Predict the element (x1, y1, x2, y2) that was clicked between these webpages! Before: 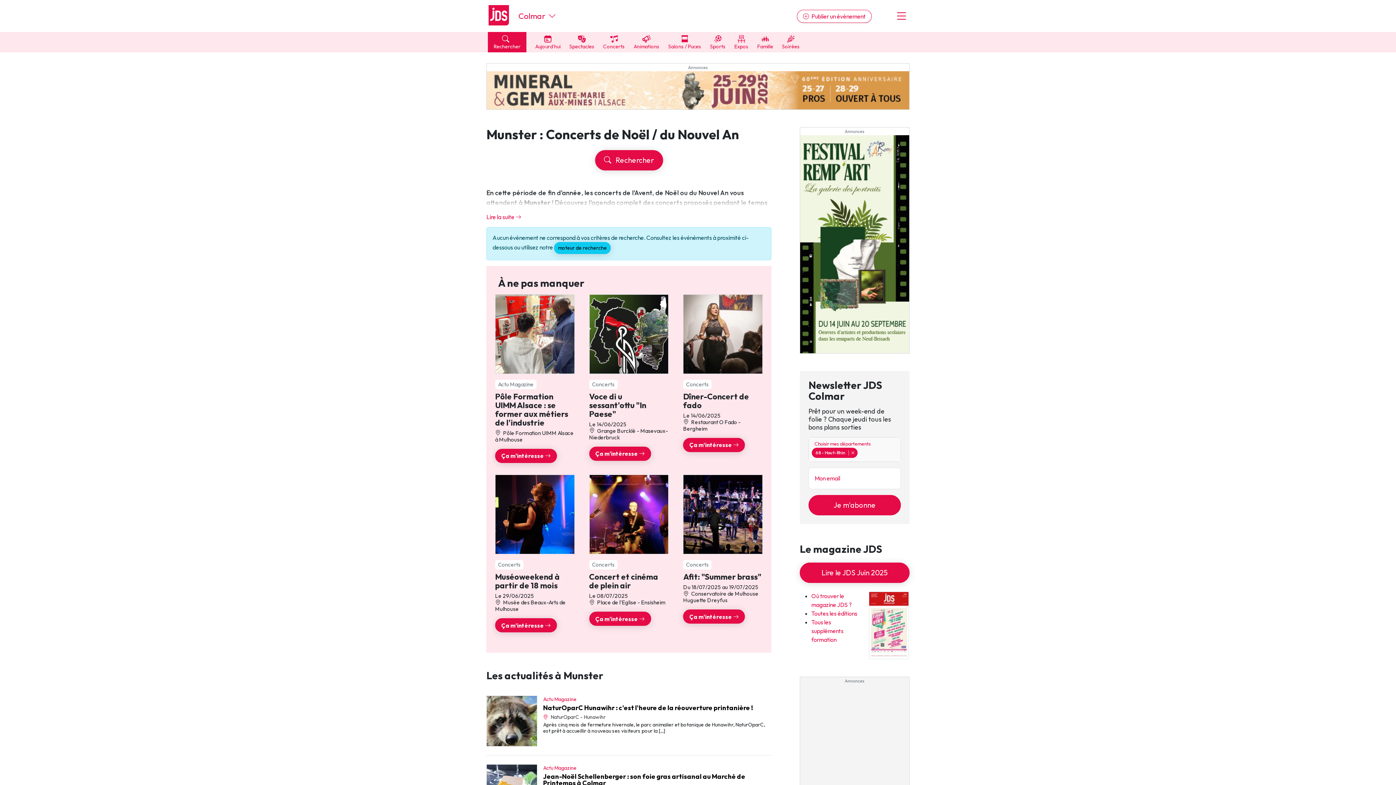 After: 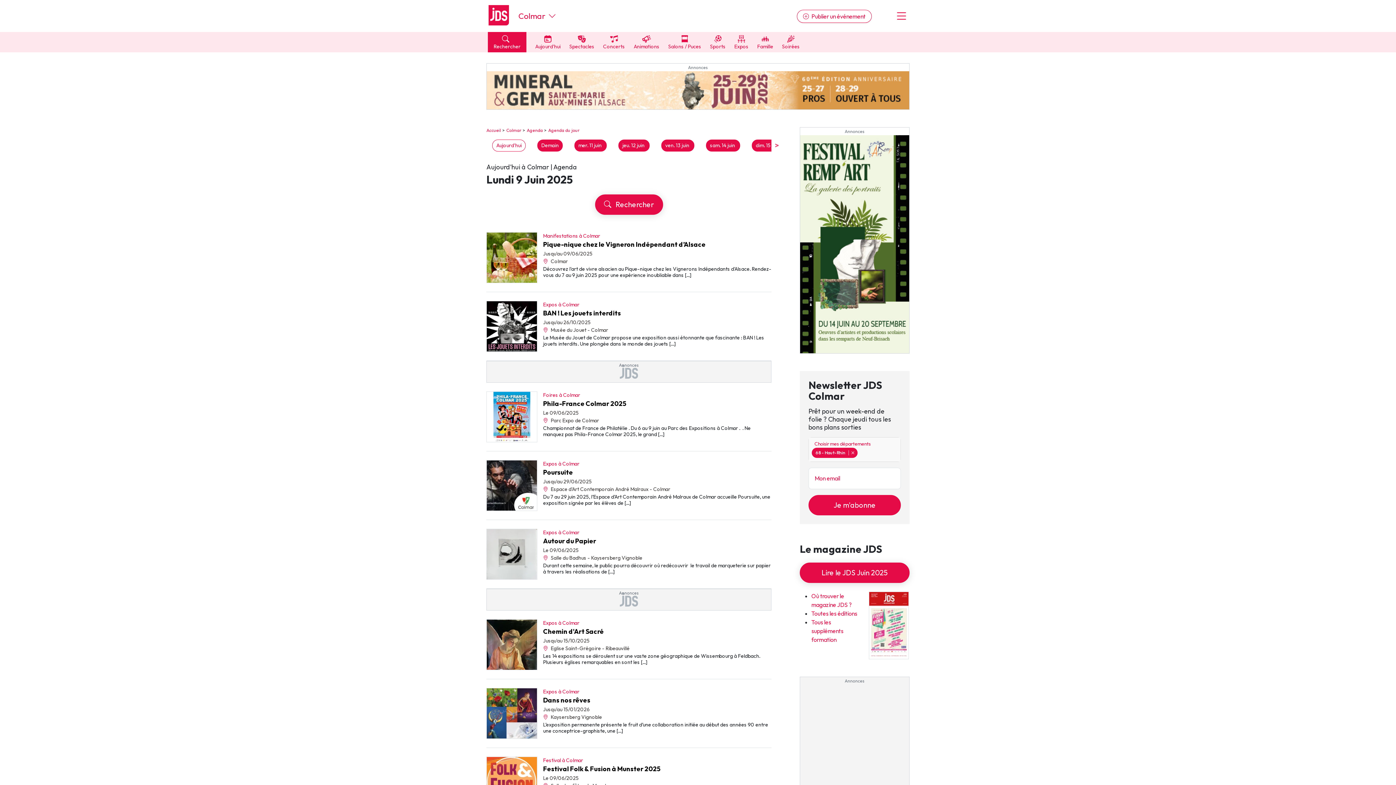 Action: label: 
Aujourd'hui bbox: (535, 32, 560, 52)